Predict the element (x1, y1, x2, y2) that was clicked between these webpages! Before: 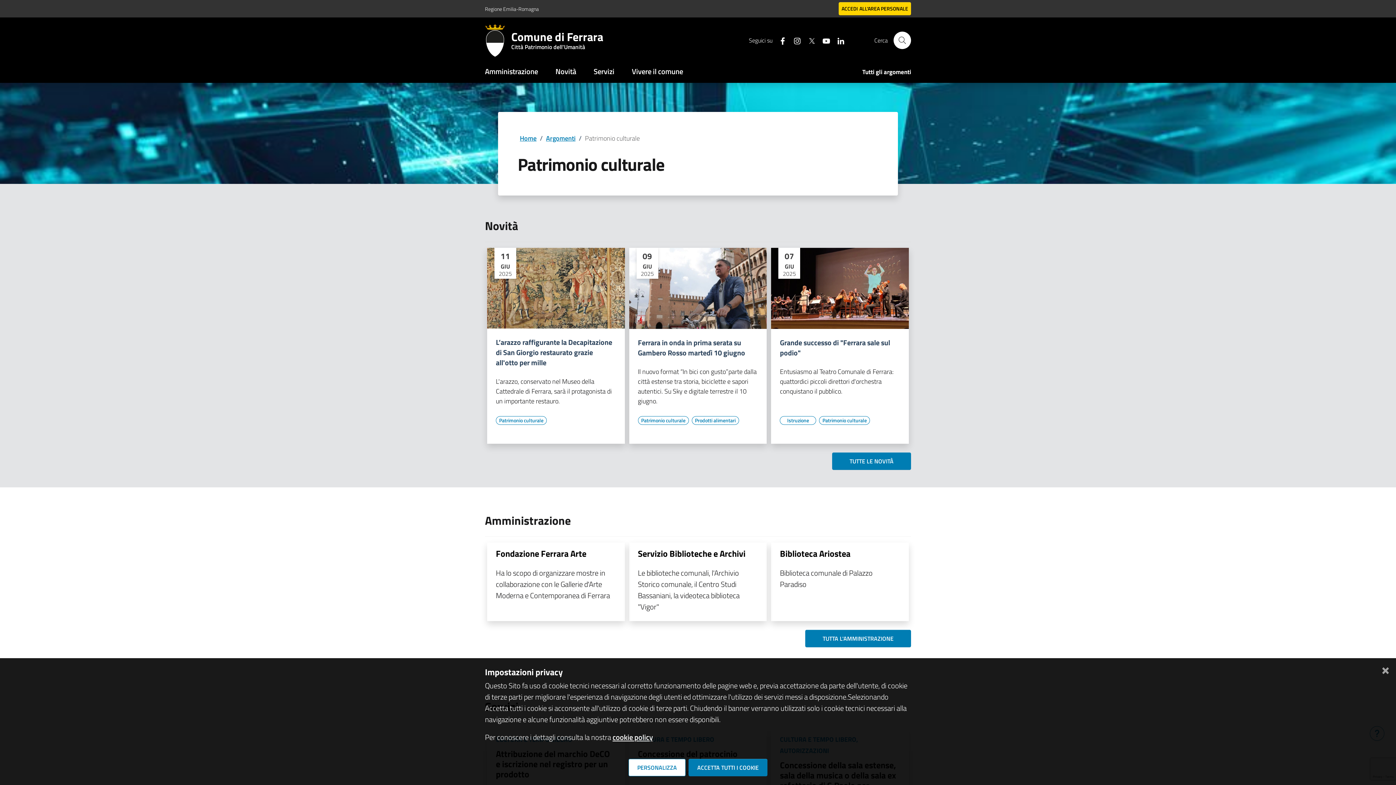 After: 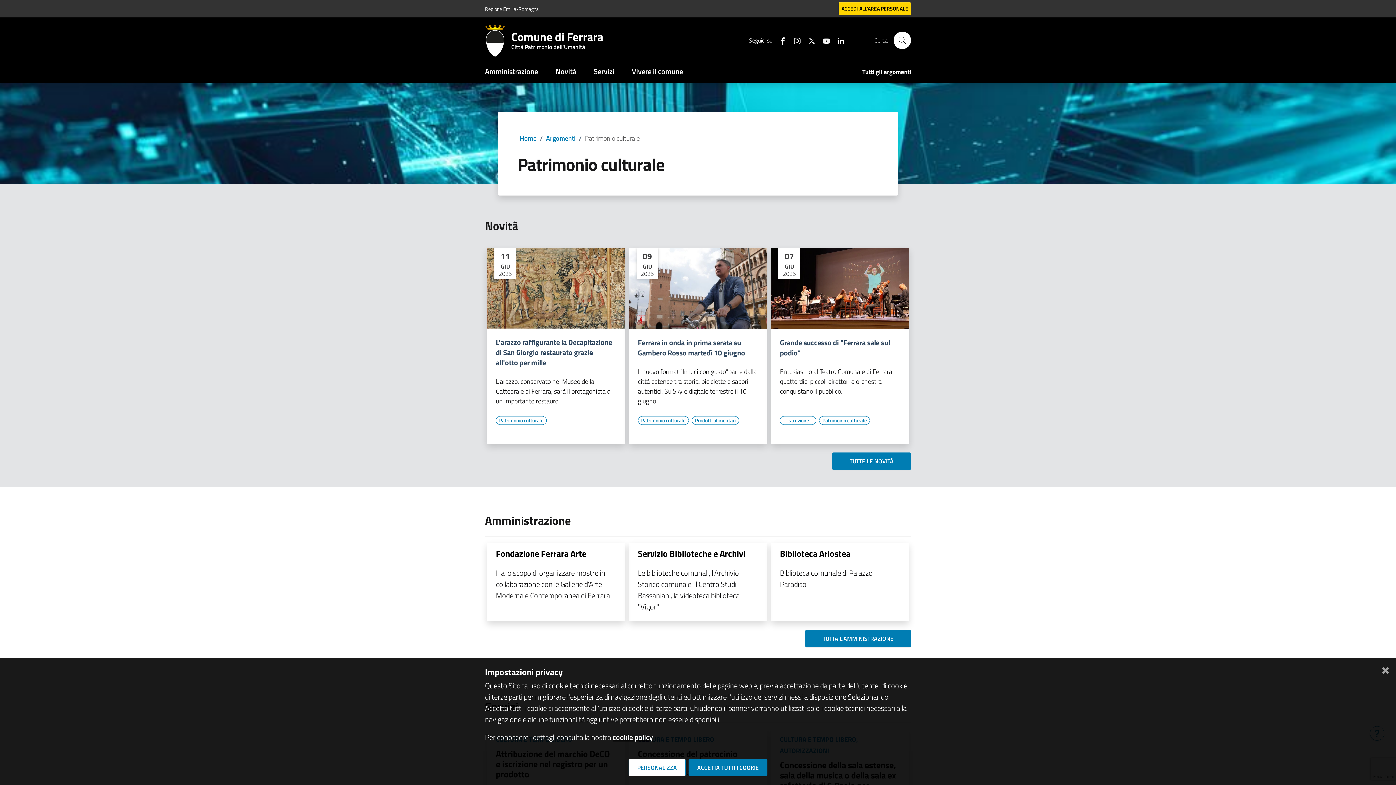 Action: label: Seguici su youtube bbox: (816, 34, 830, 46)